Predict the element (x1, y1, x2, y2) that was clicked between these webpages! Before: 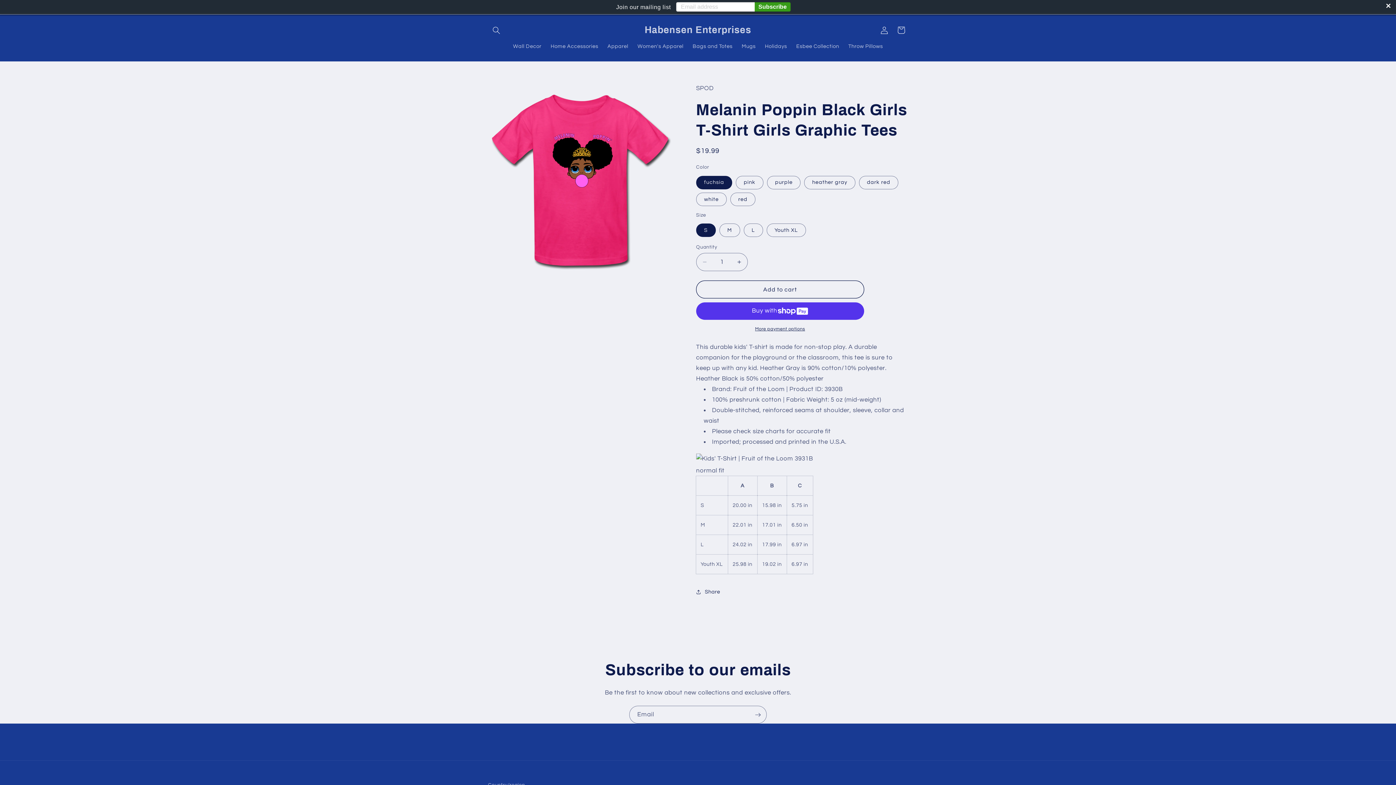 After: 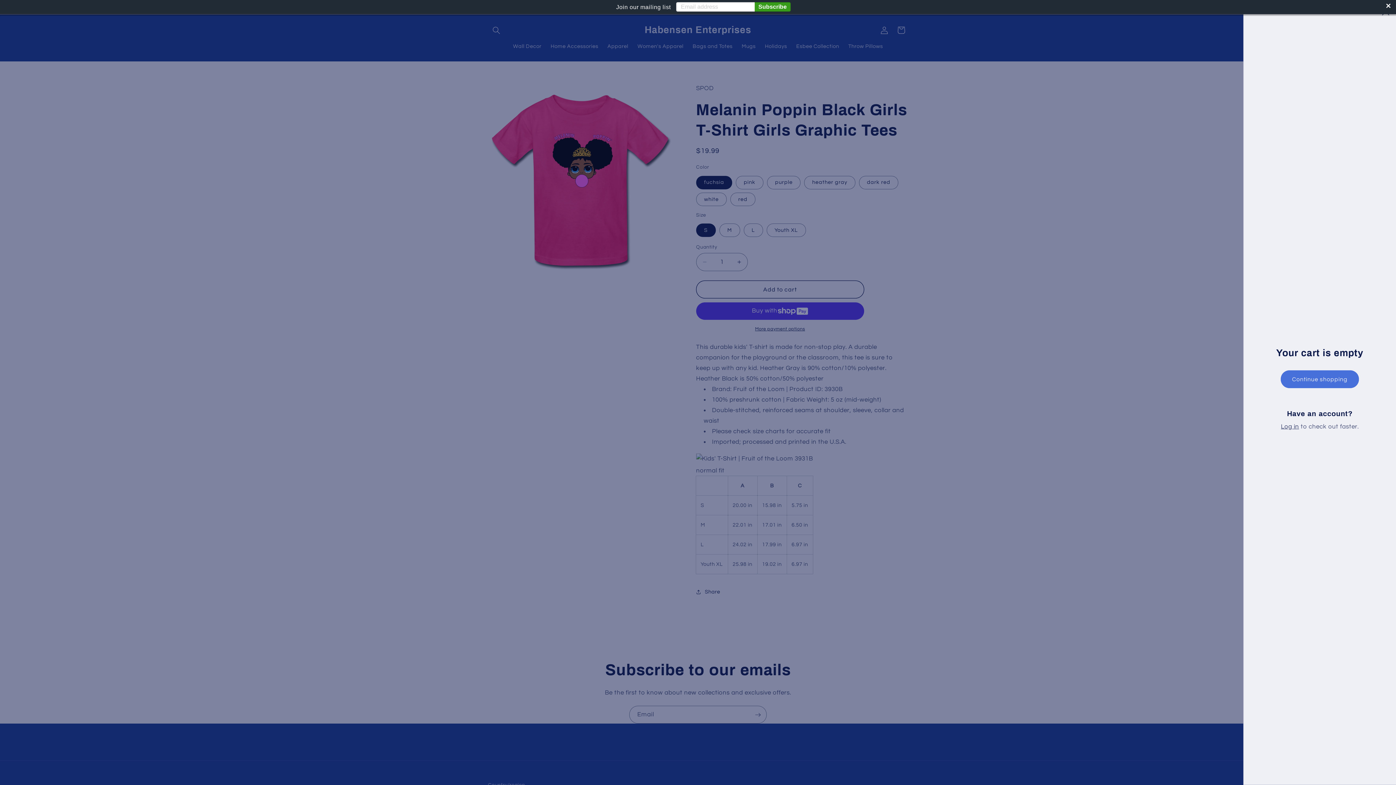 Action: label: Cart bbox: (892, 21, 909, 38)